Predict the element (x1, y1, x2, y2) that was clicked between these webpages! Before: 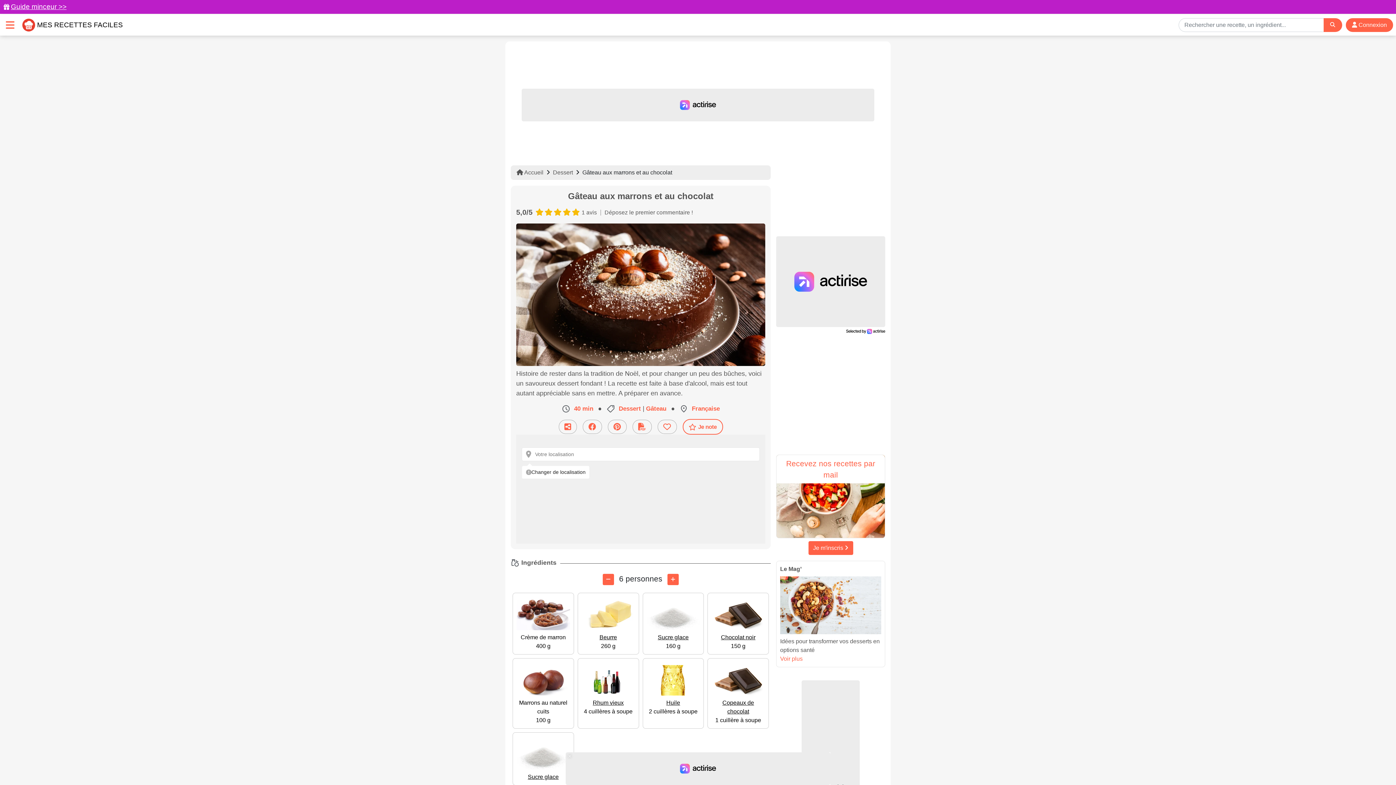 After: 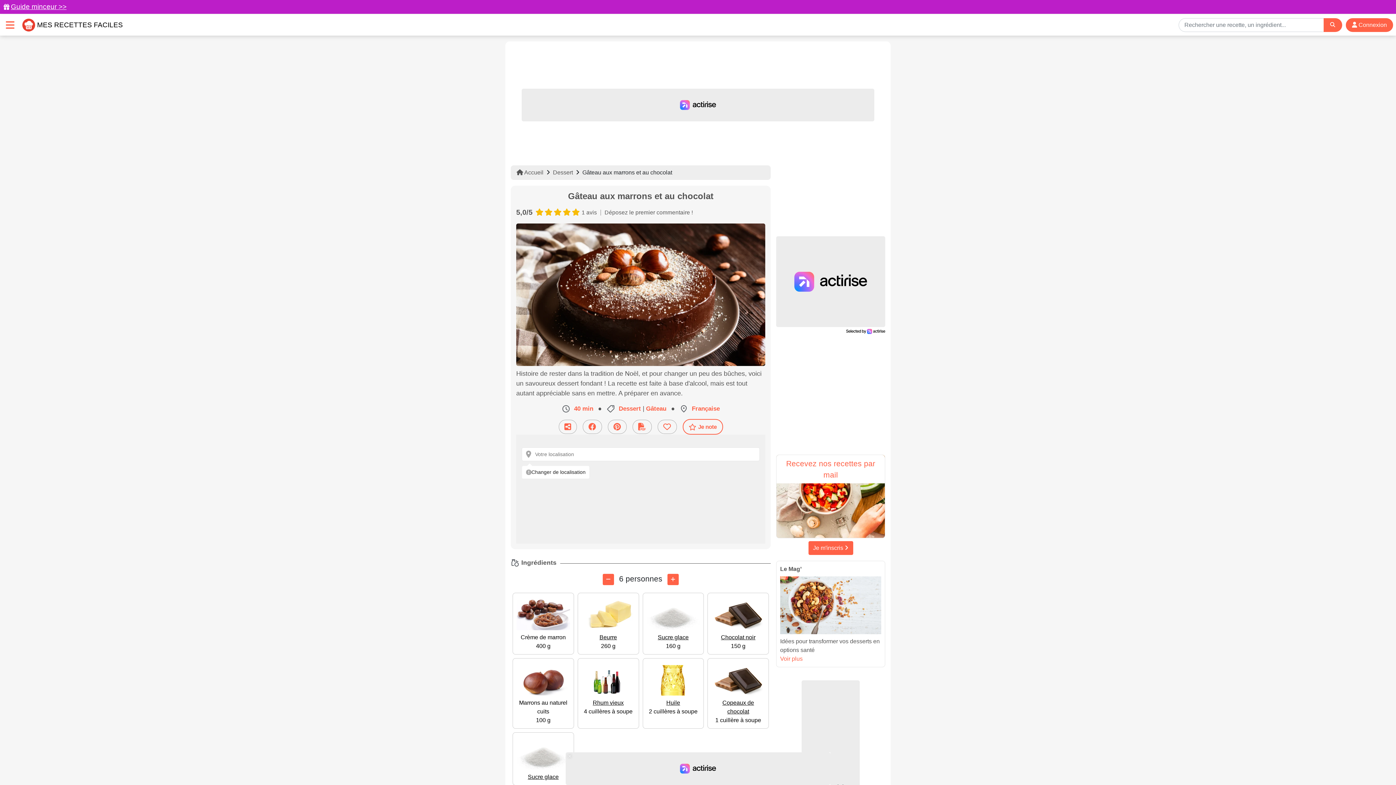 Action: label:  Beurre
260 g bbox: (581, 597, 635, 651)